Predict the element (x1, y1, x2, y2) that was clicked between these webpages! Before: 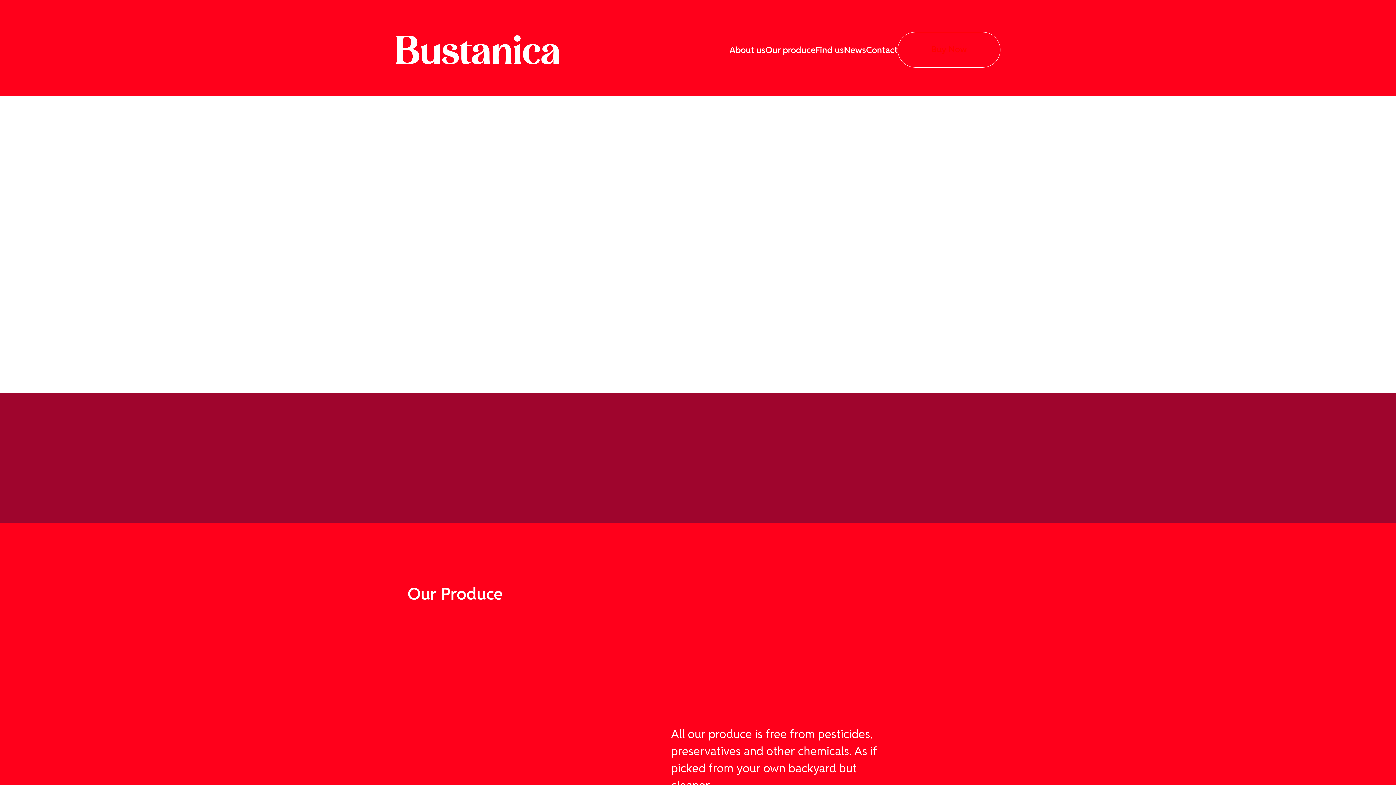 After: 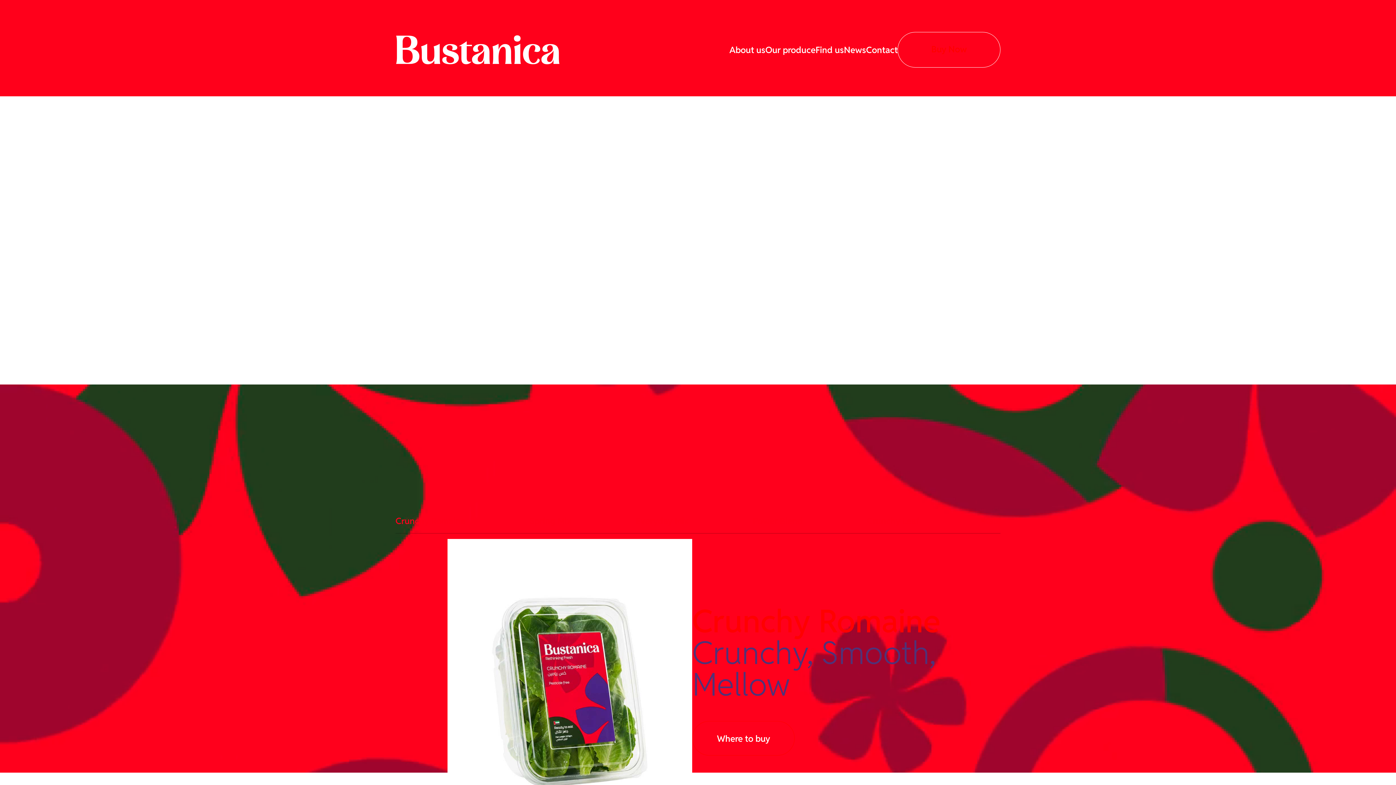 Action: bbox: (765, 43, 815, 56) label: Our produce